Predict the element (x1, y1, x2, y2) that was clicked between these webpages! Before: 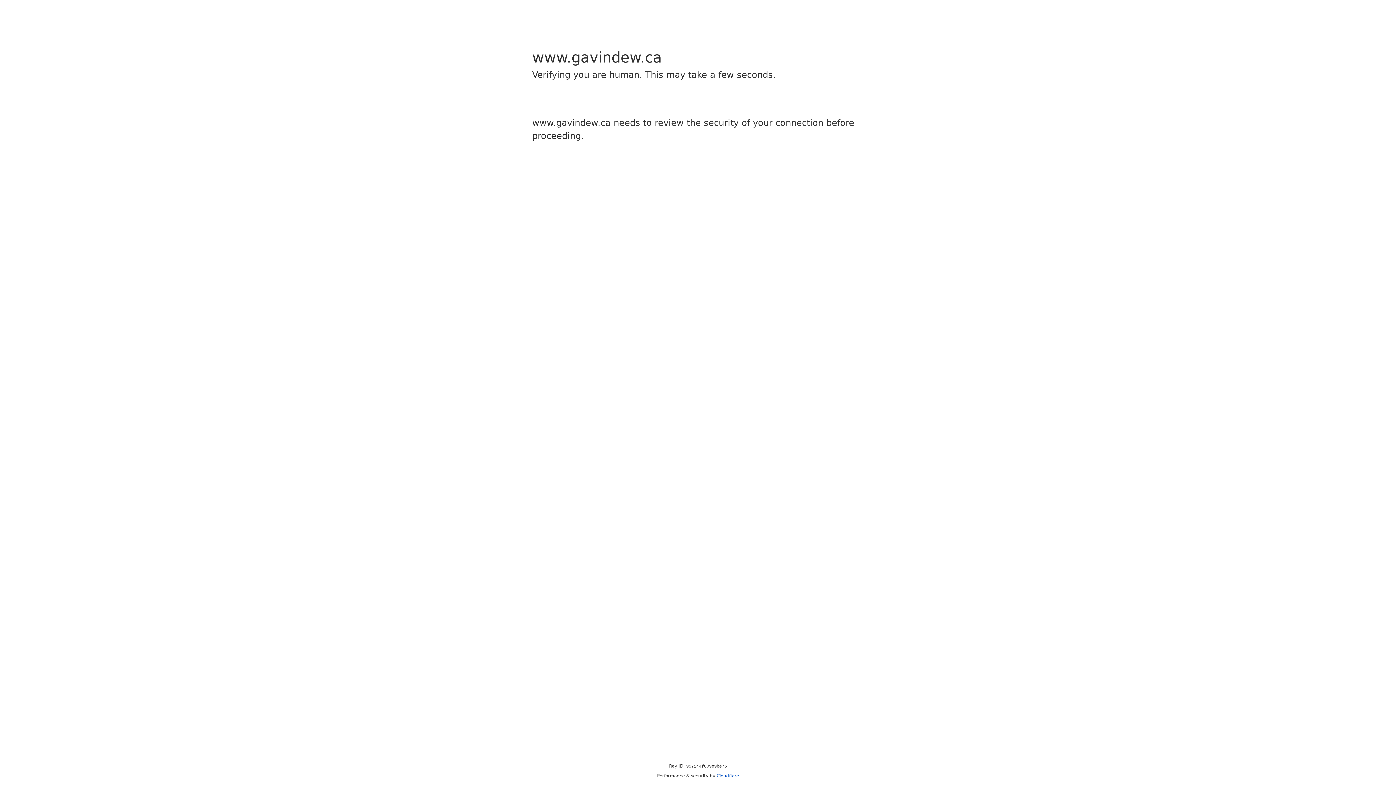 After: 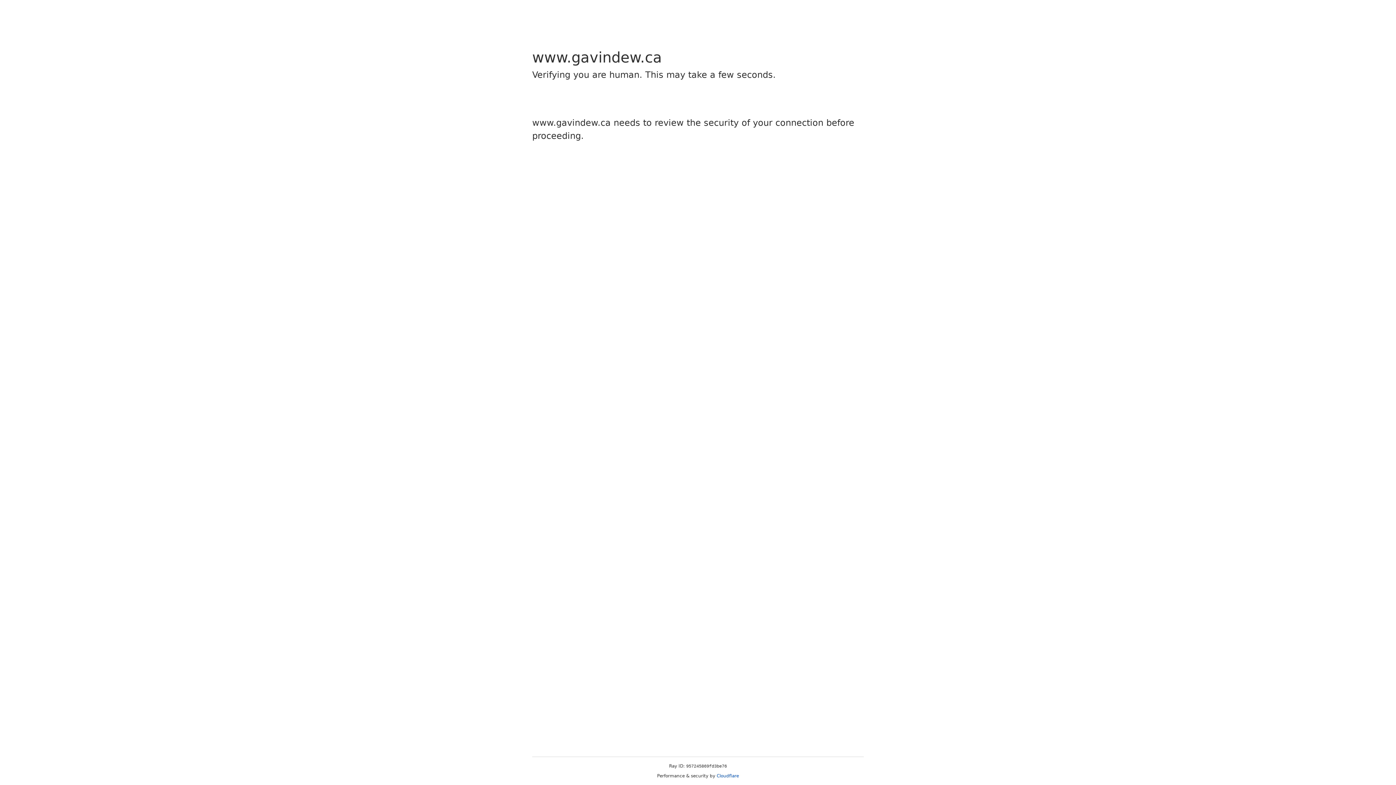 Action: label: Cloudflare bbox: (716, 773, 739, 778)